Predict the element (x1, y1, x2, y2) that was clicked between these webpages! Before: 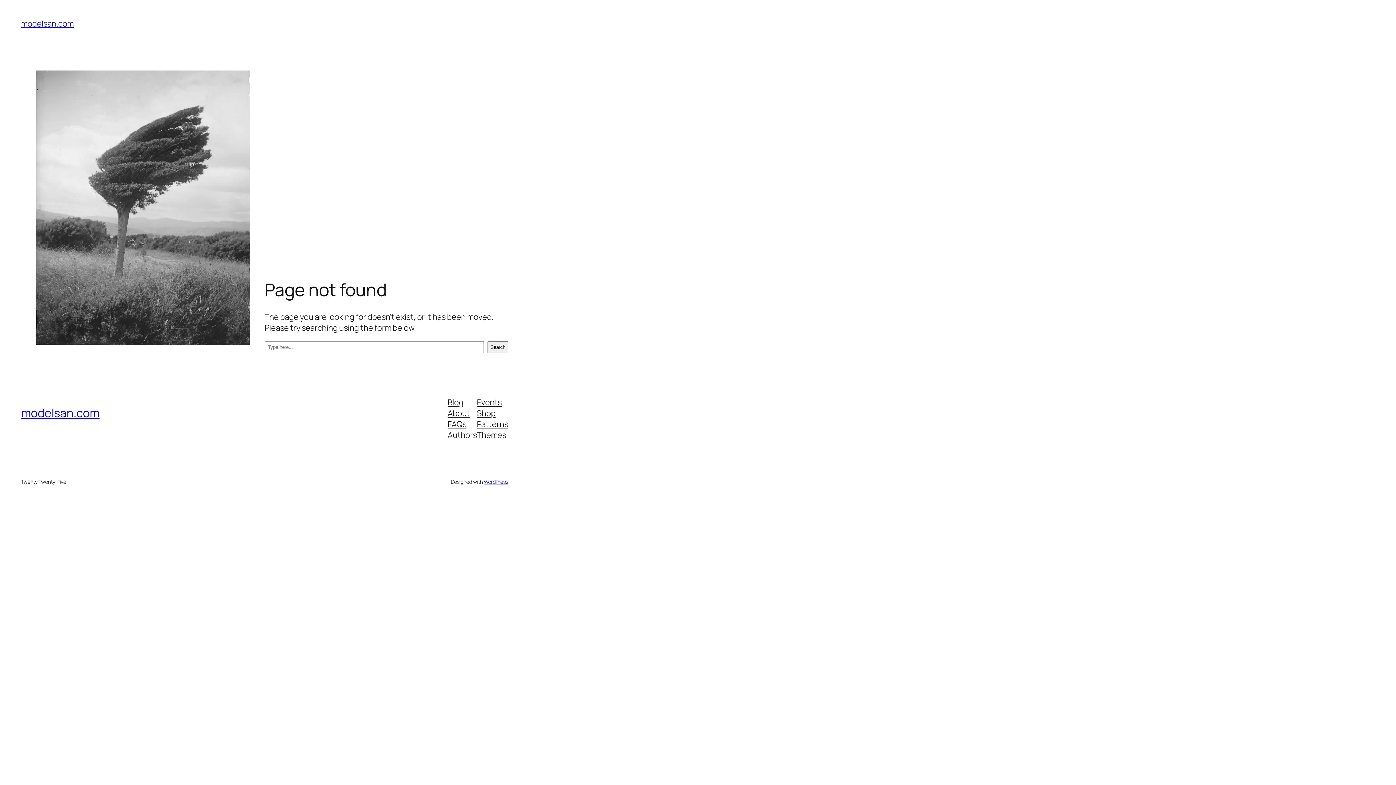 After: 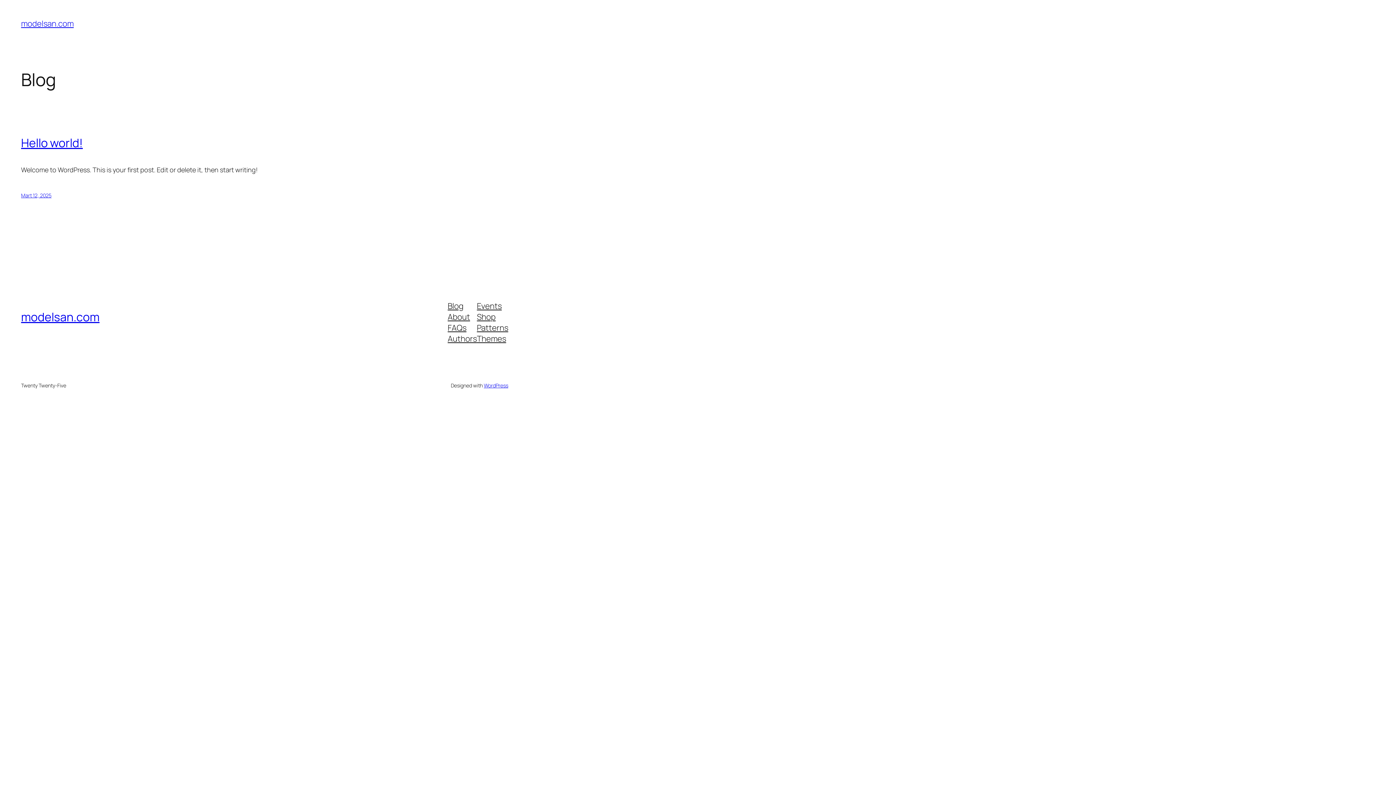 Action: label: modelsan.com bbox: (21, 405, 99, 421)